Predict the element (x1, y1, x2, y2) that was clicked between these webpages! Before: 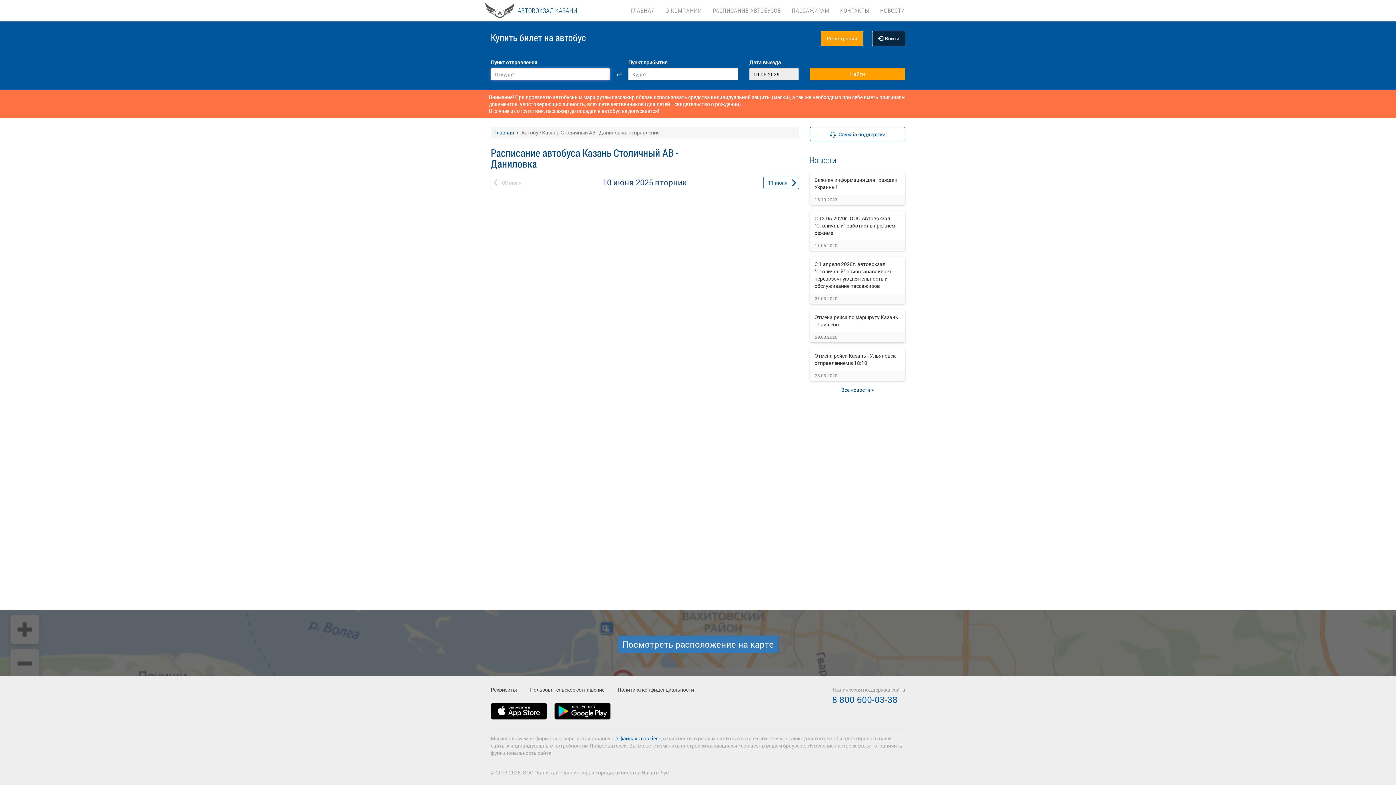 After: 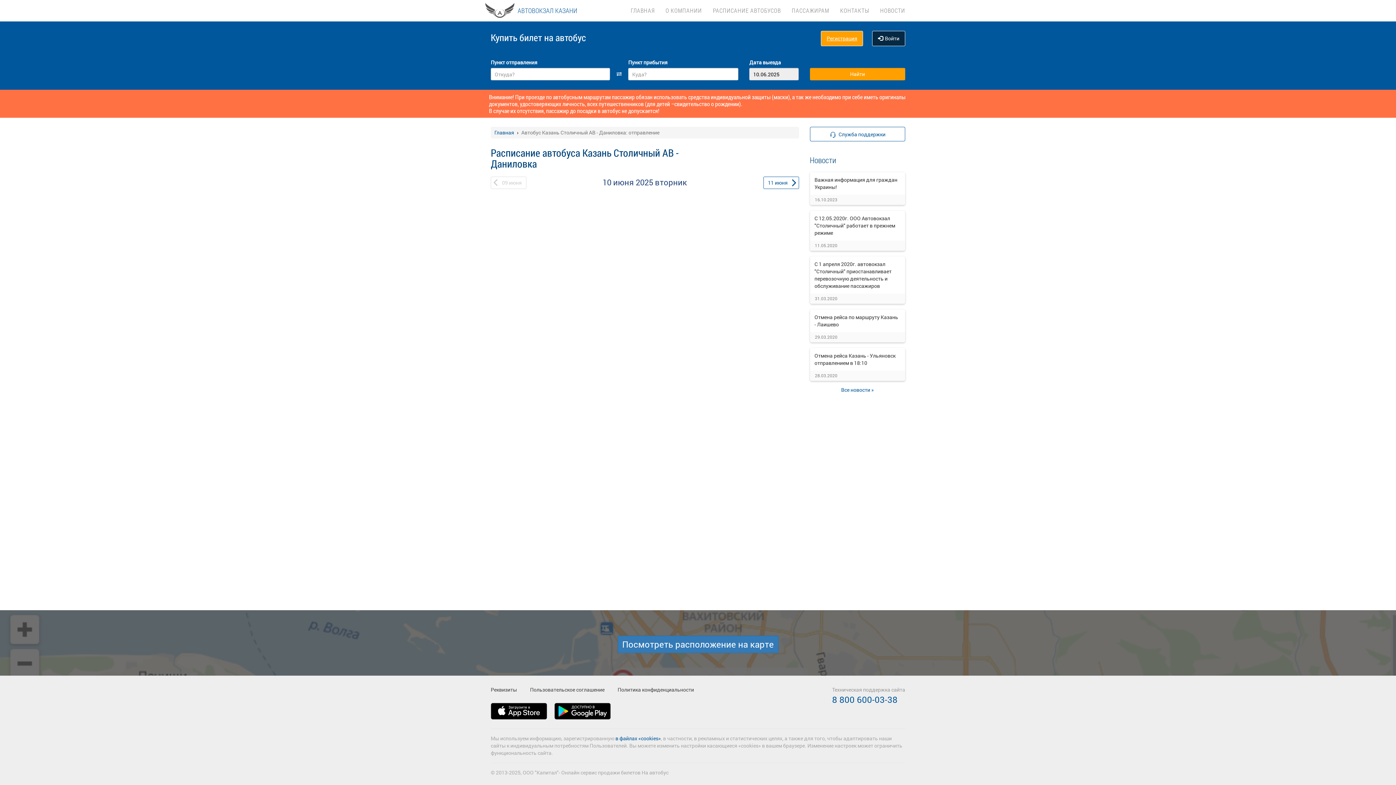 Action: label: Регистрация bbox: (821, 30, 863, 46)